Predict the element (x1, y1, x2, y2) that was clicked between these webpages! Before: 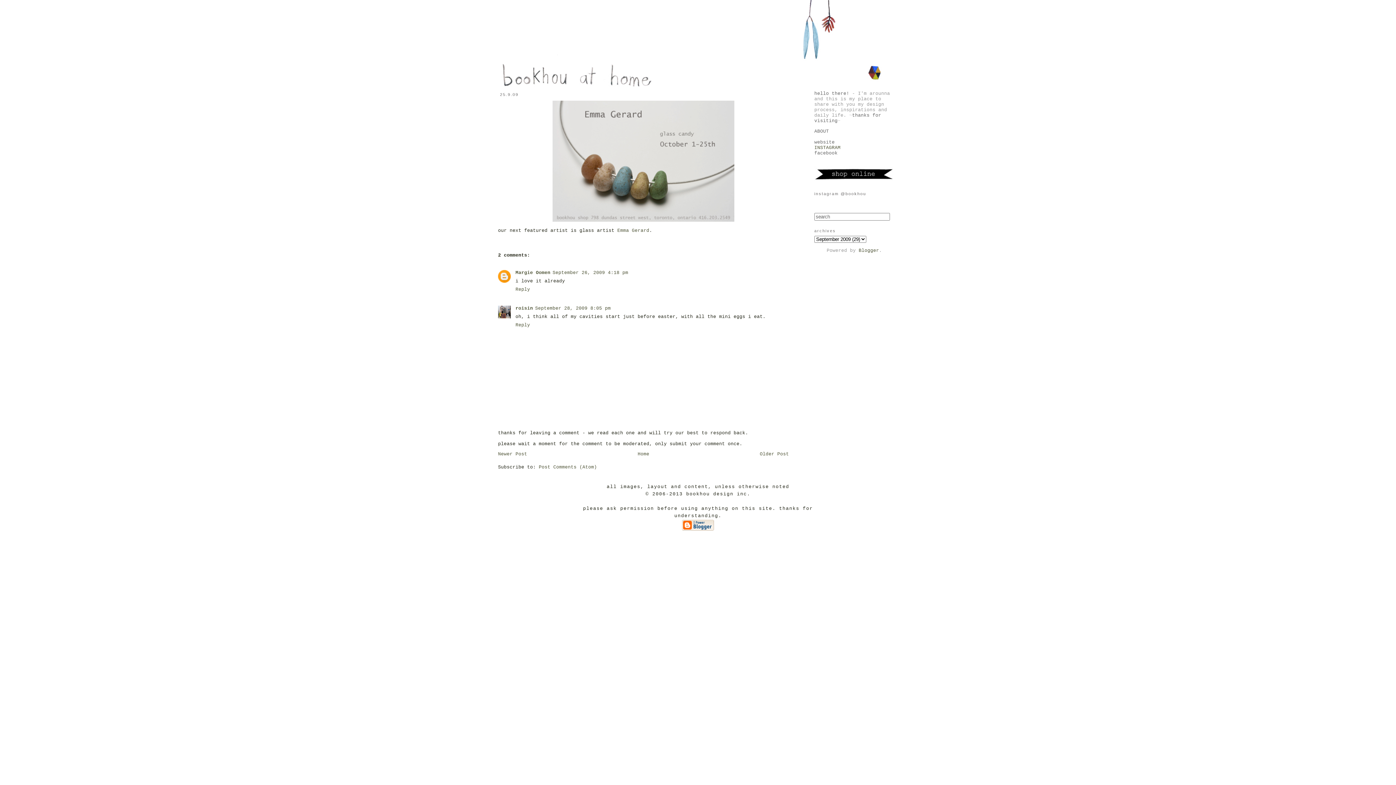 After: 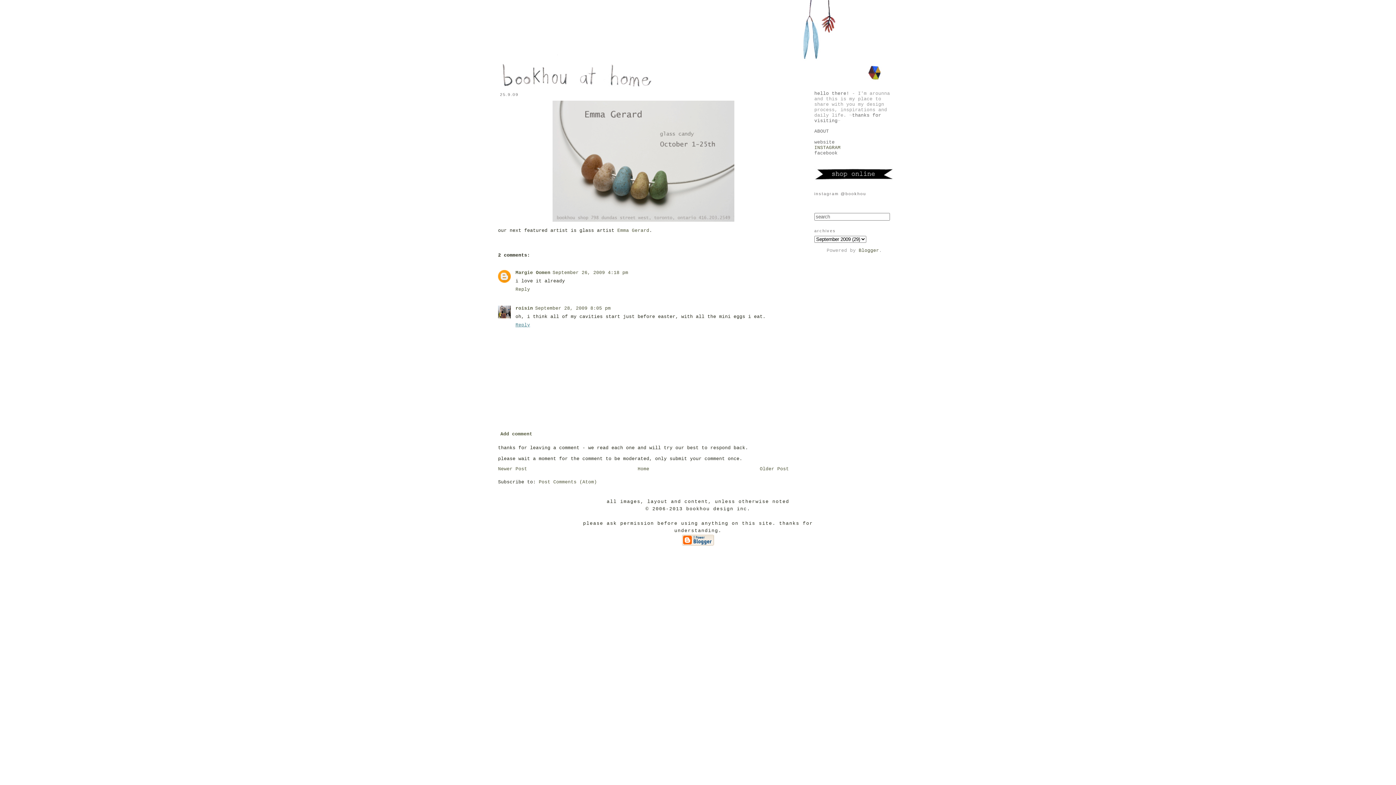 Action: bbox: (515, 320, 532, 327) label: Reply